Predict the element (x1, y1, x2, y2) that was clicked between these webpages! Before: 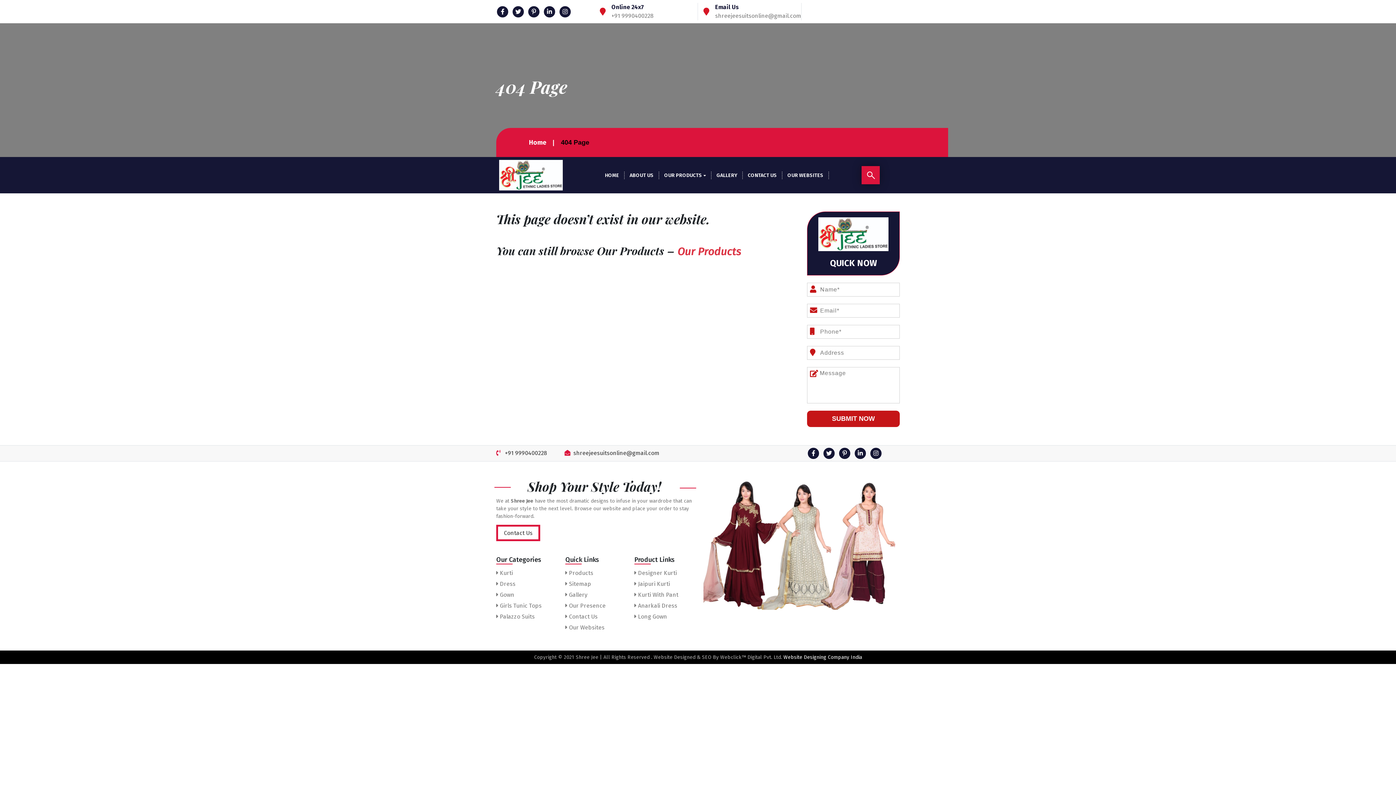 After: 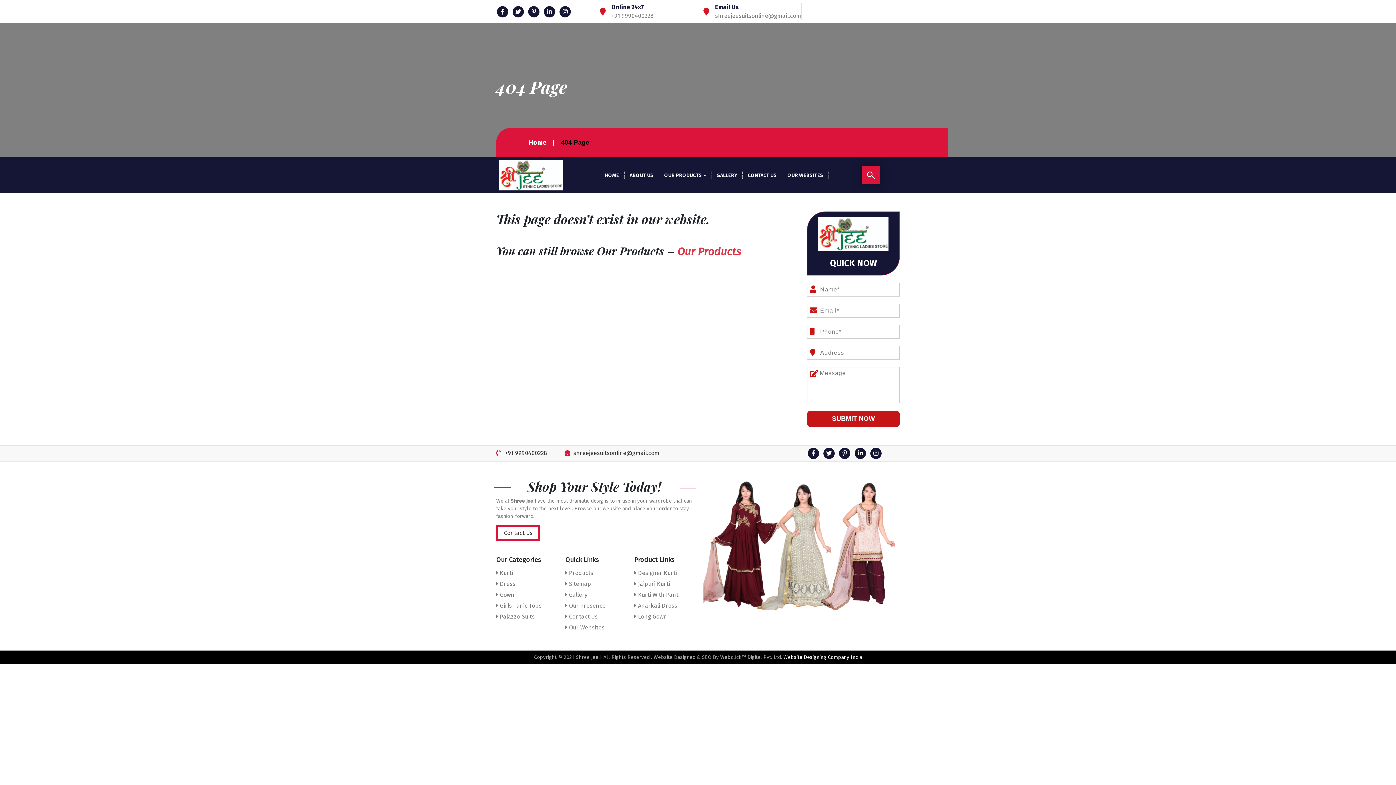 Action: label: shreejeesuitsonline@gmail.com bbox: (564, 449, 659, 456)